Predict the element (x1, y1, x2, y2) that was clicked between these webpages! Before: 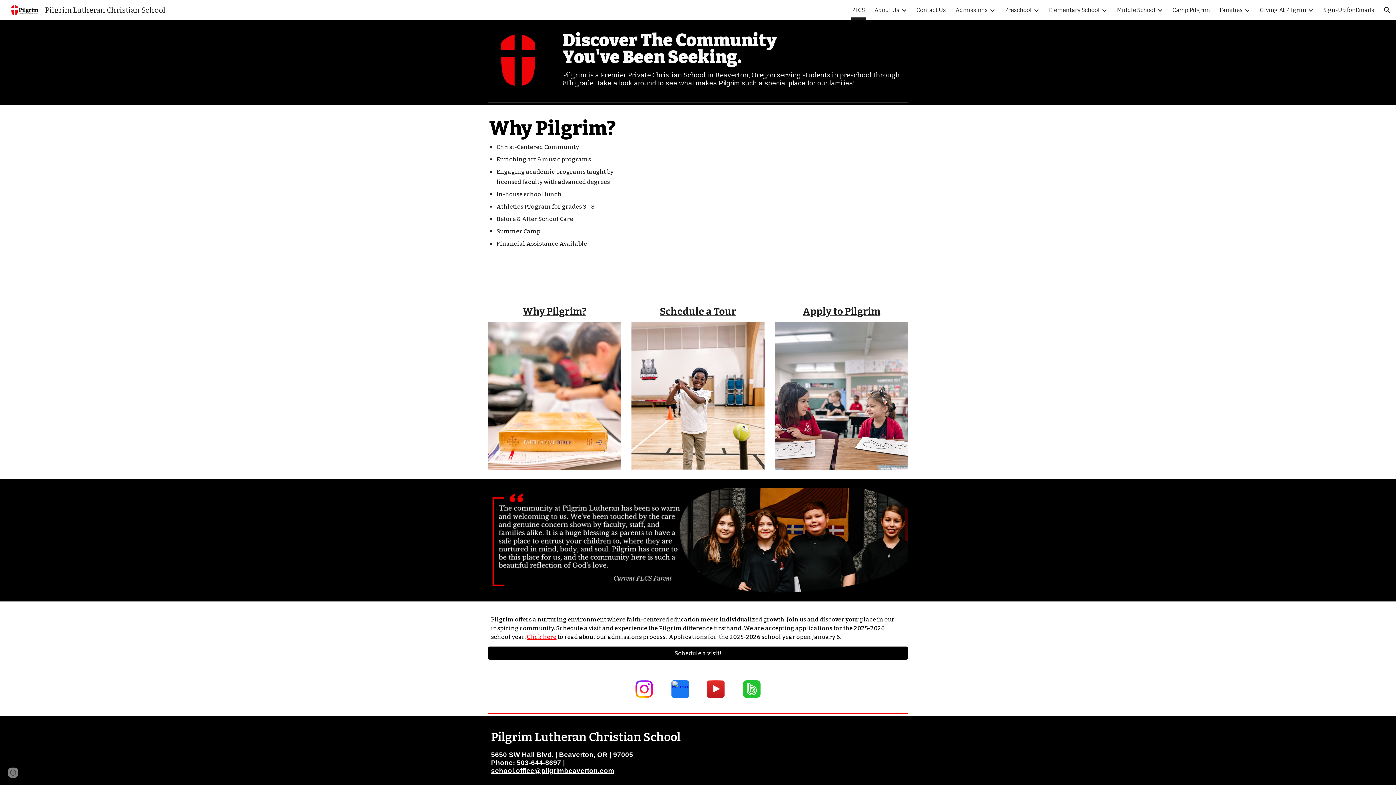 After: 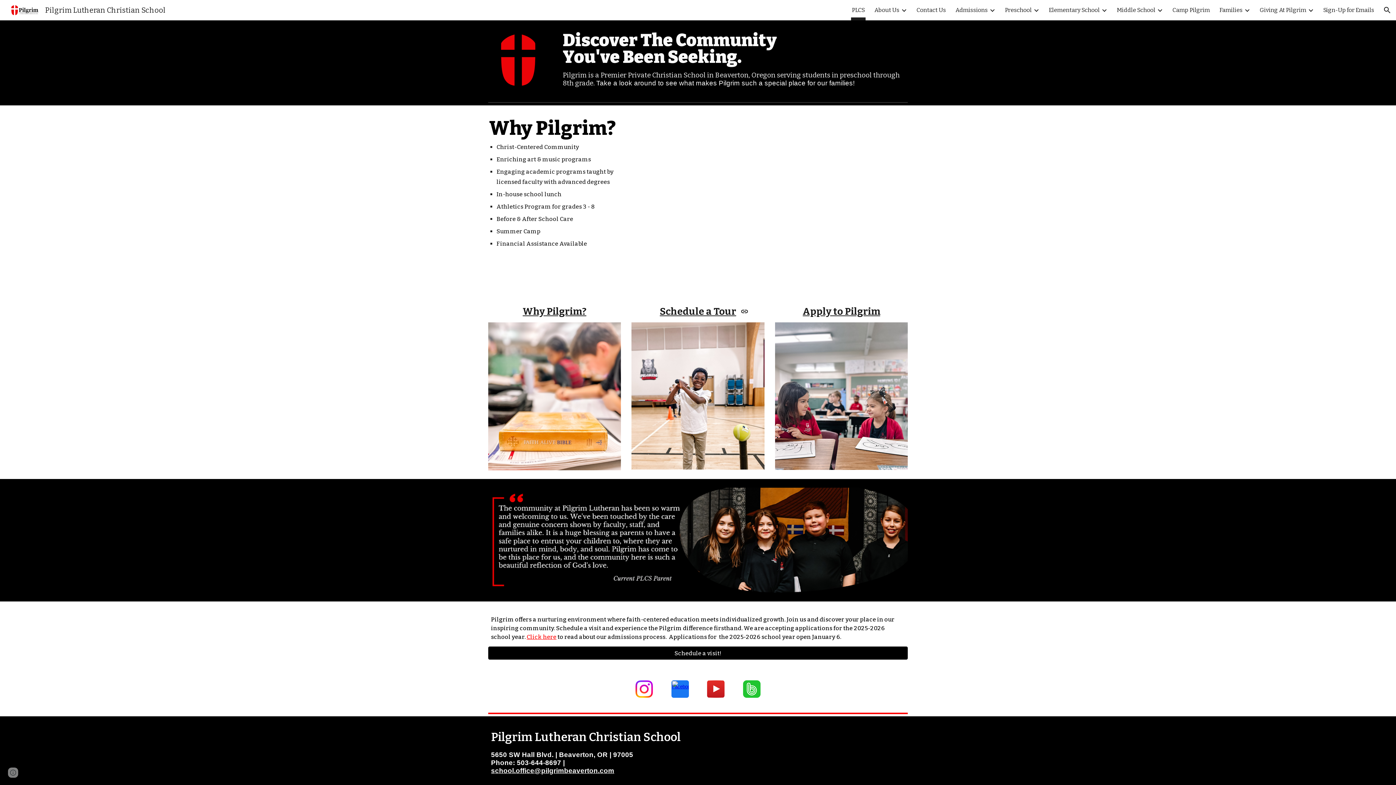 Action: bbox: (659, 305, 736, 317) label: Schedule a Tour